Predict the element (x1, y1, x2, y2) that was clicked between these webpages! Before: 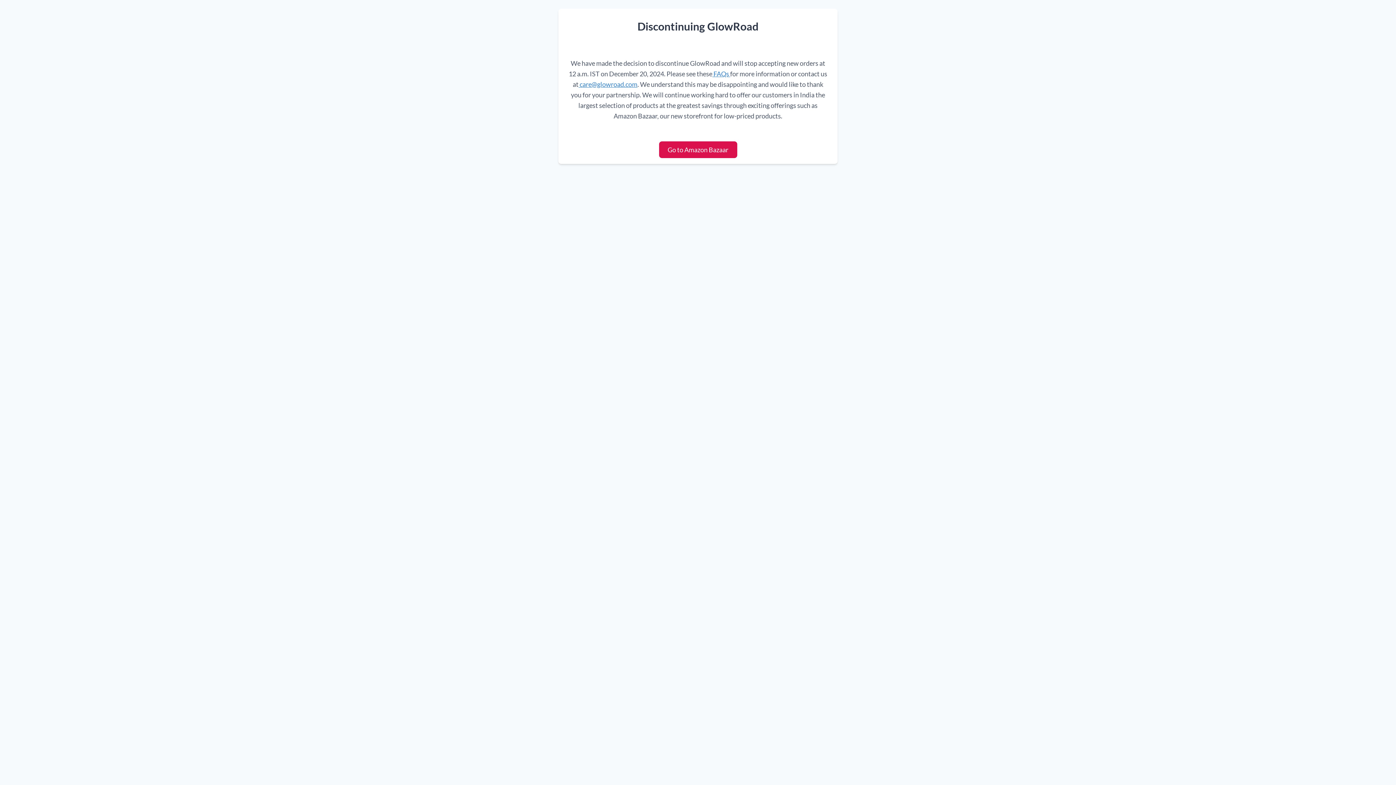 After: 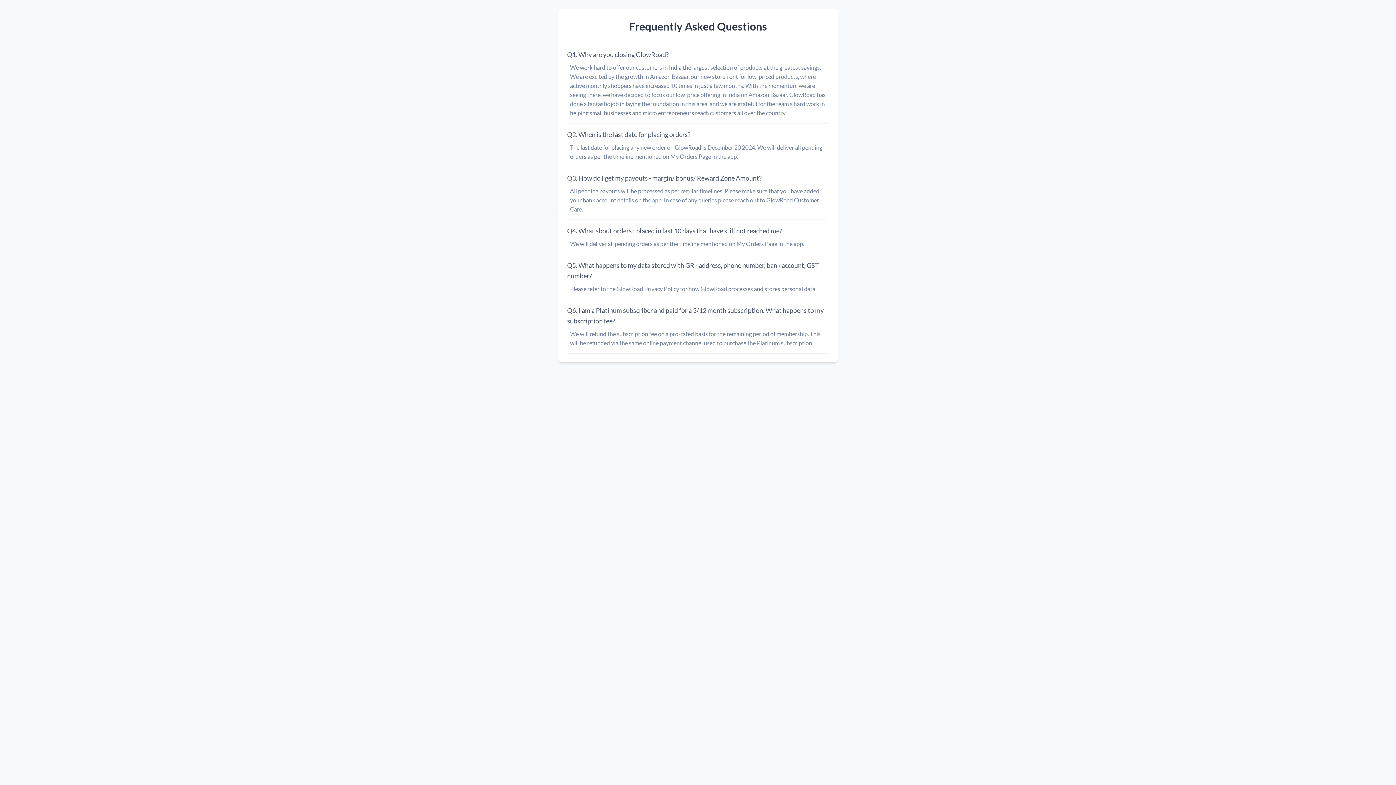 Action: label:  FAQs  bbox: (712, 69, 730, 77)